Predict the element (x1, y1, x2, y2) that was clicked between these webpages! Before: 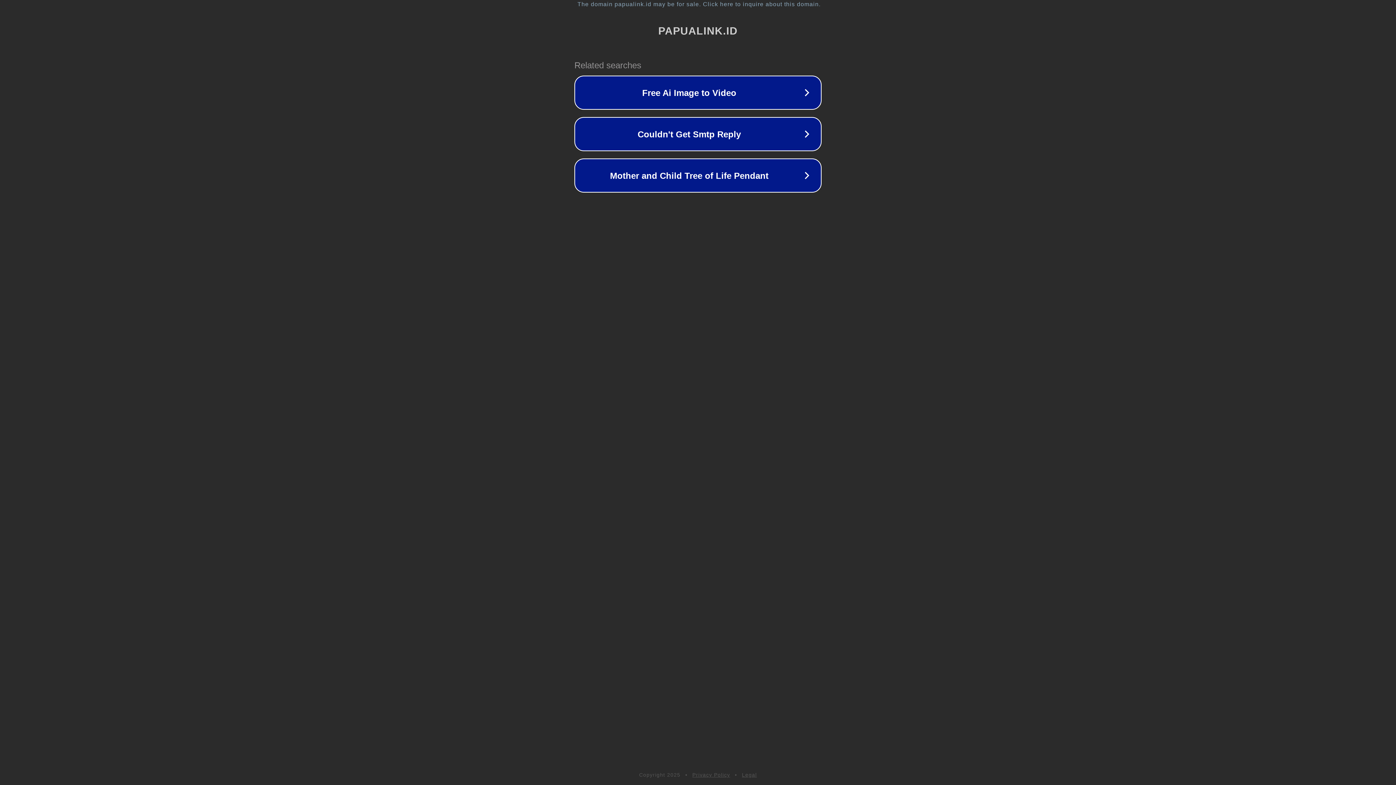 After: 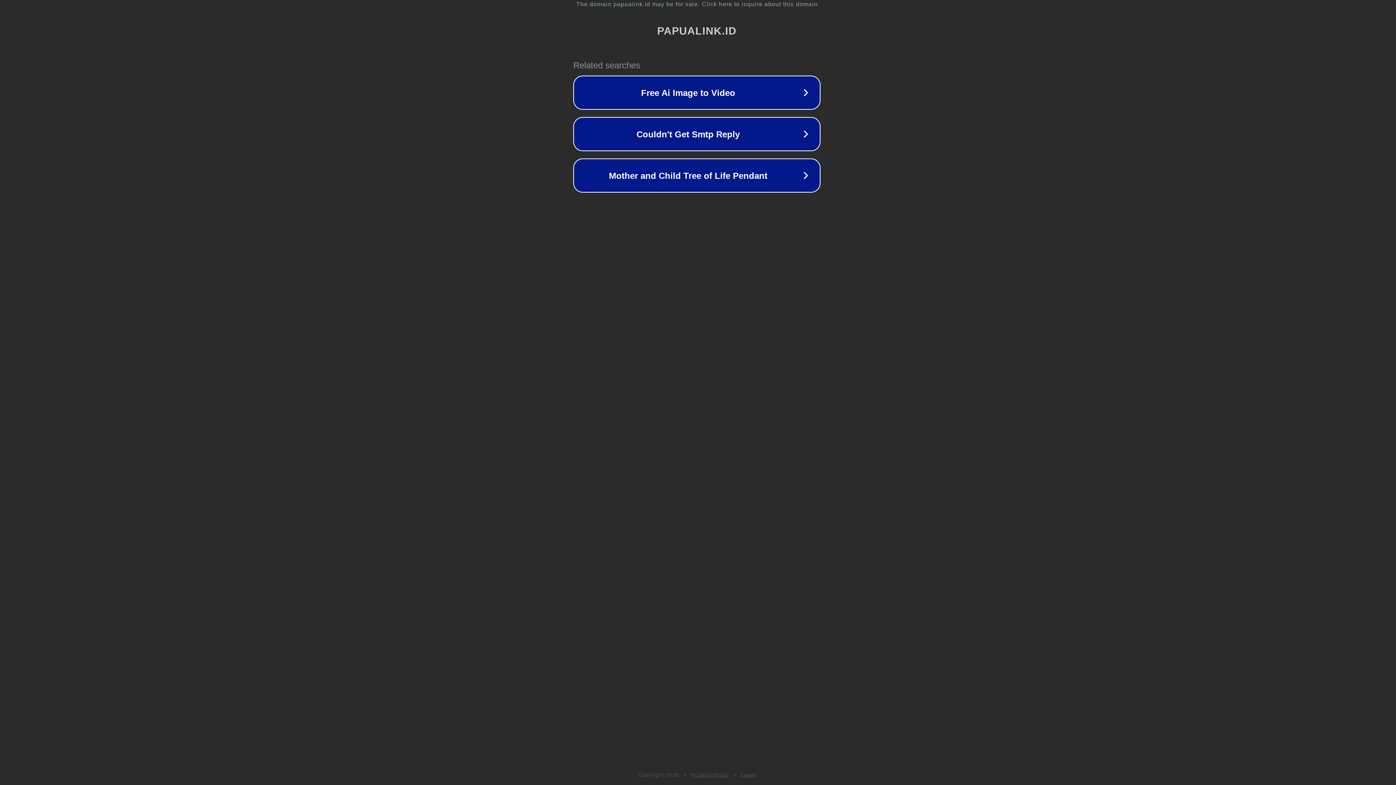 Action: bbox: (1, 1, 1397, 7) label: The domain papualink.id may be for sale. Click here to inquire about this domain.